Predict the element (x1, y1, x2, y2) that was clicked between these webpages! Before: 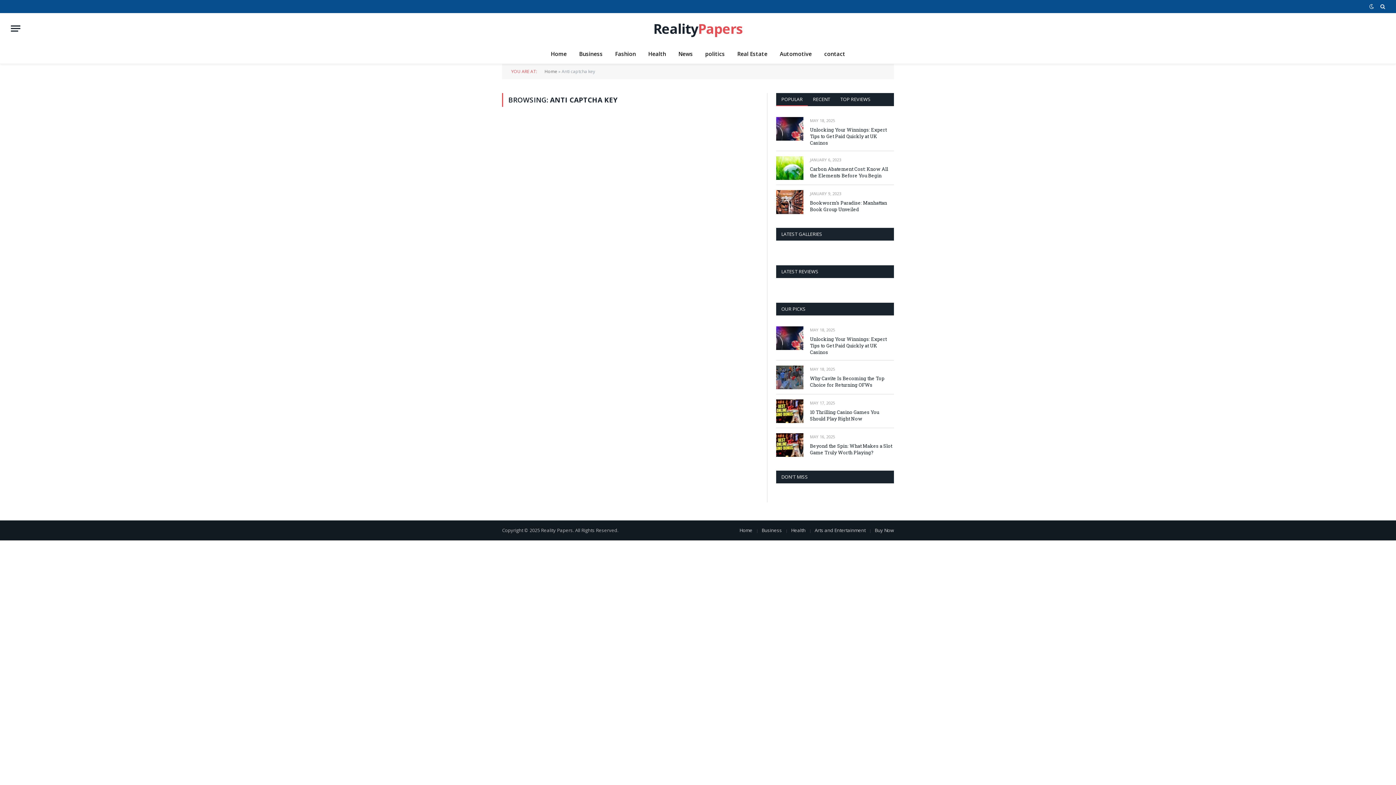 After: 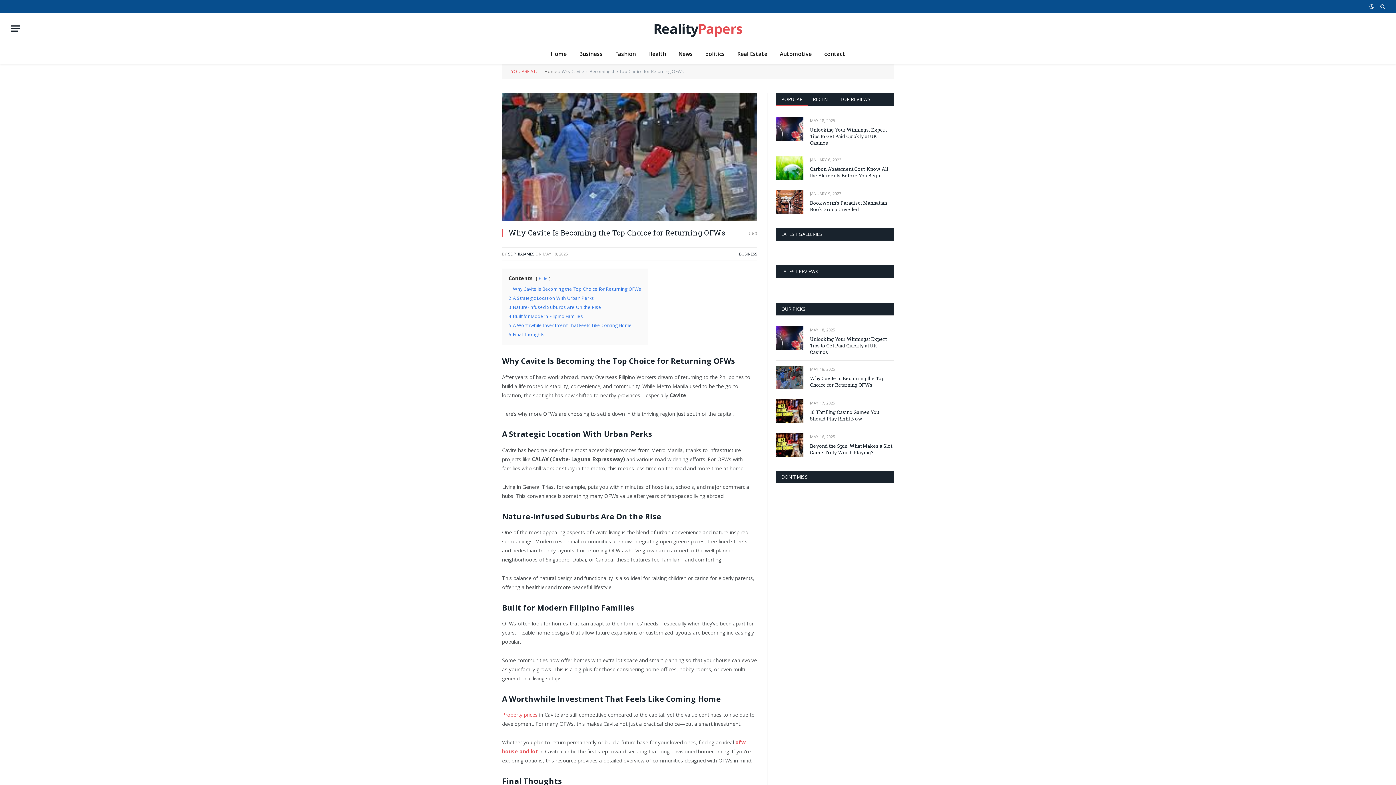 Action: label: Why Cavite Is Becoming the Top Choice for Returning OFWs bbox: (810, 375, 894, 388)